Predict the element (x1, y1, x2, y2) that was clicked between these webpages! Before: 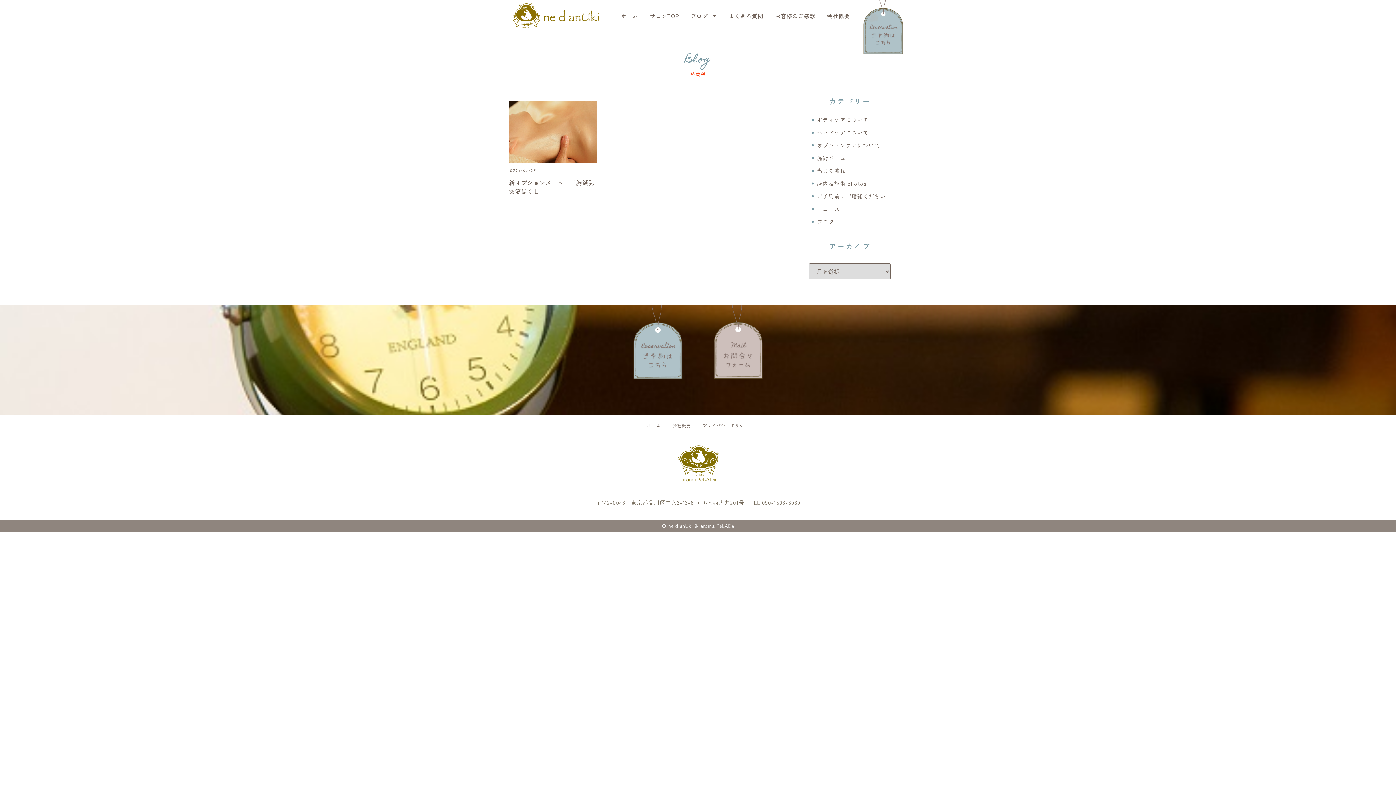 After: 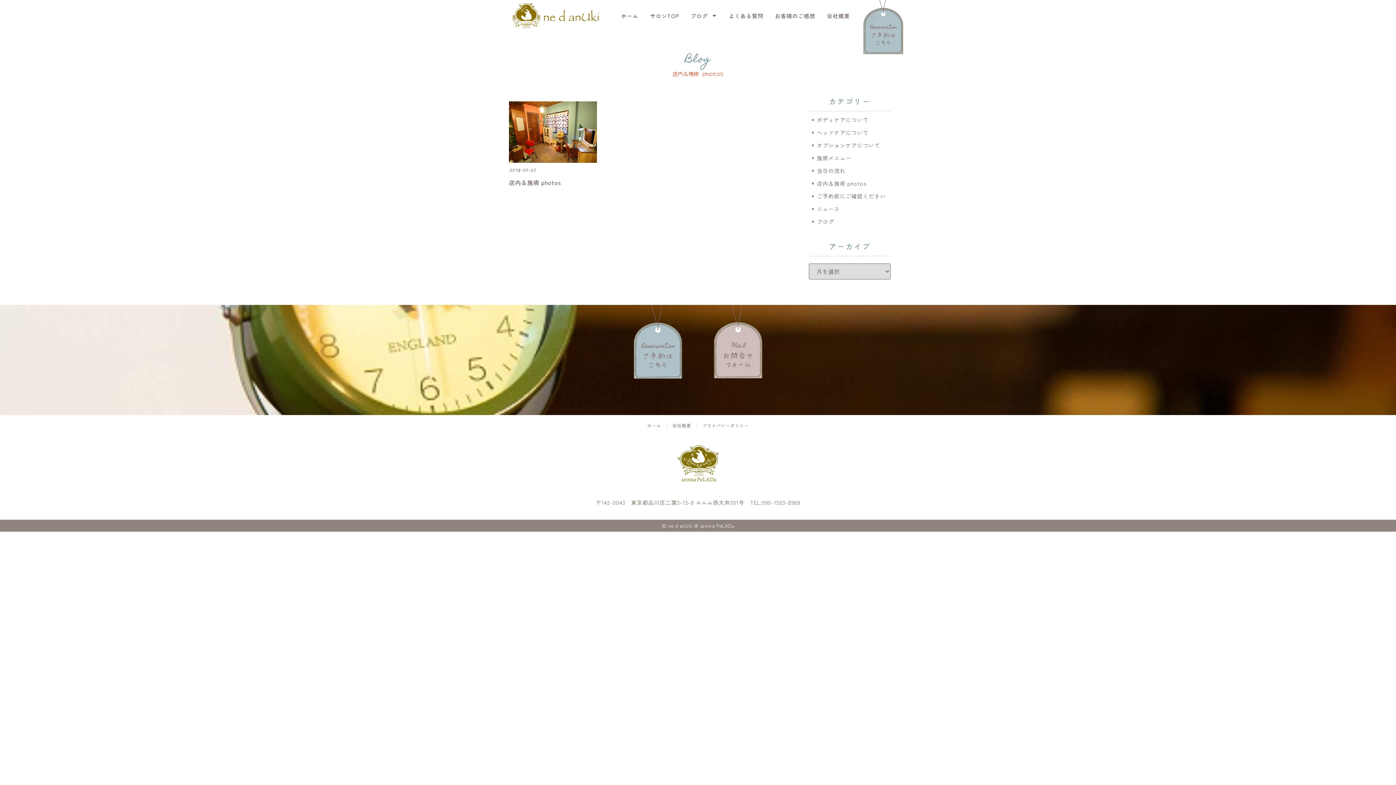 Action: label: 店内＆施術 photos bbox: (812, 178, 866, 188)